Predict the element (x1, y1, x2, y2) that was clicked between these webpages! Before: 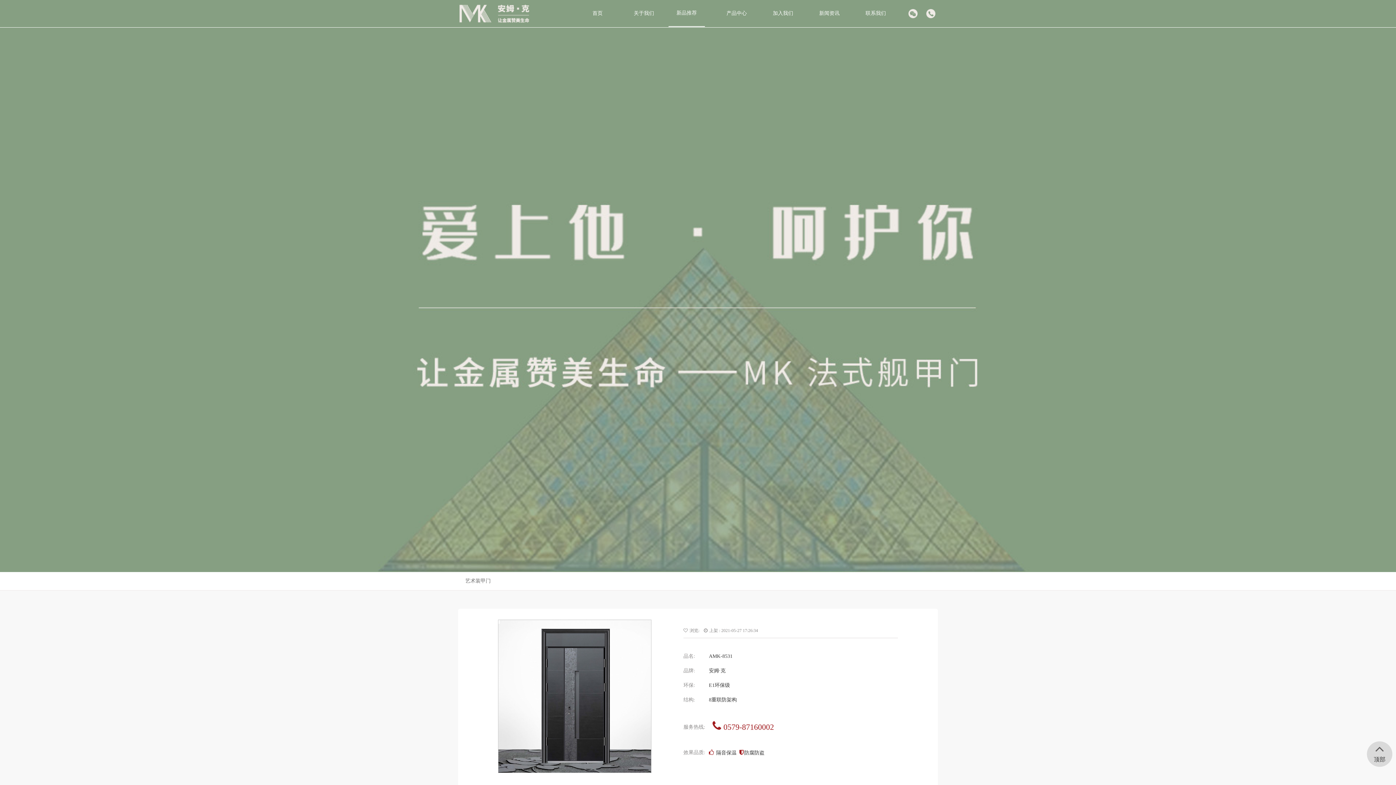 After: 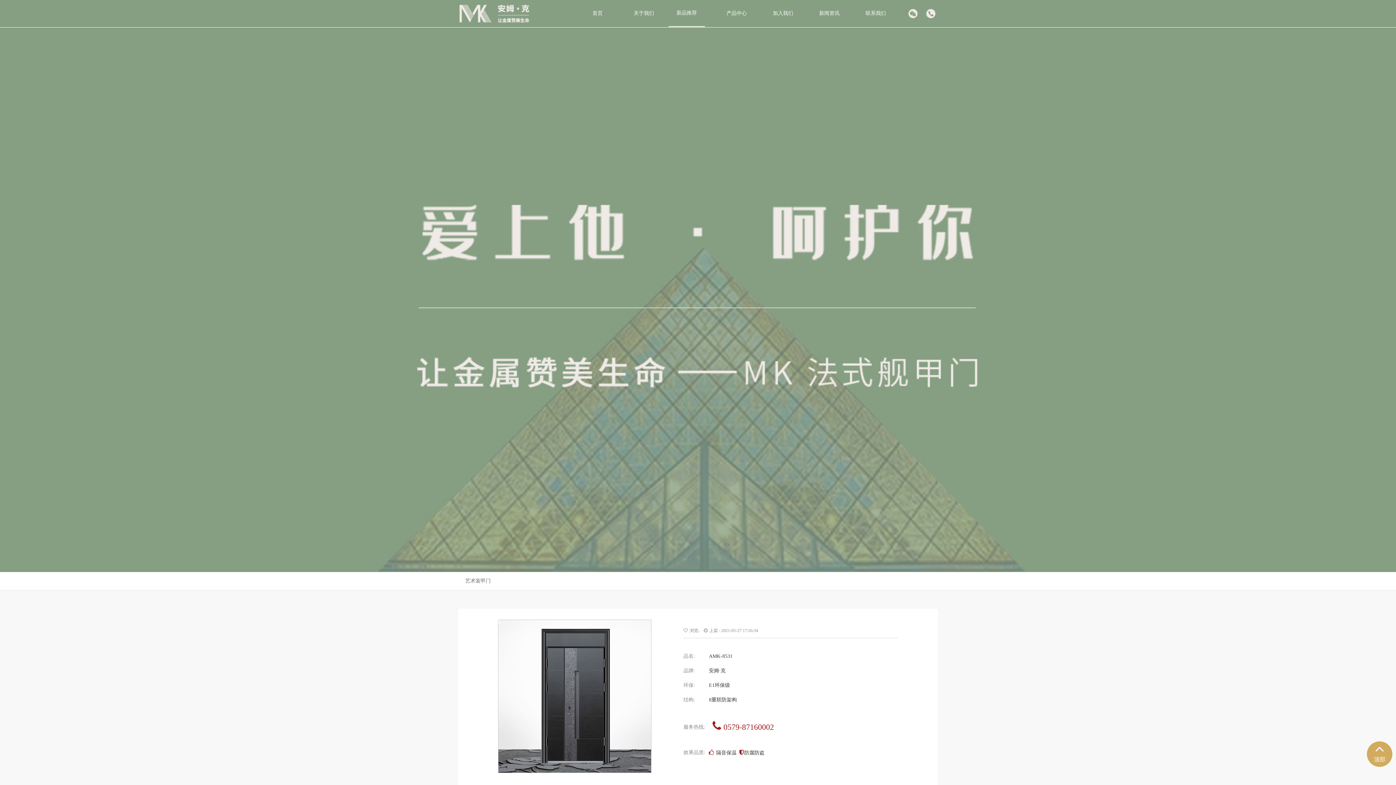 Action: label: 顶部 bbox: (1367, 741, 1392, 767)